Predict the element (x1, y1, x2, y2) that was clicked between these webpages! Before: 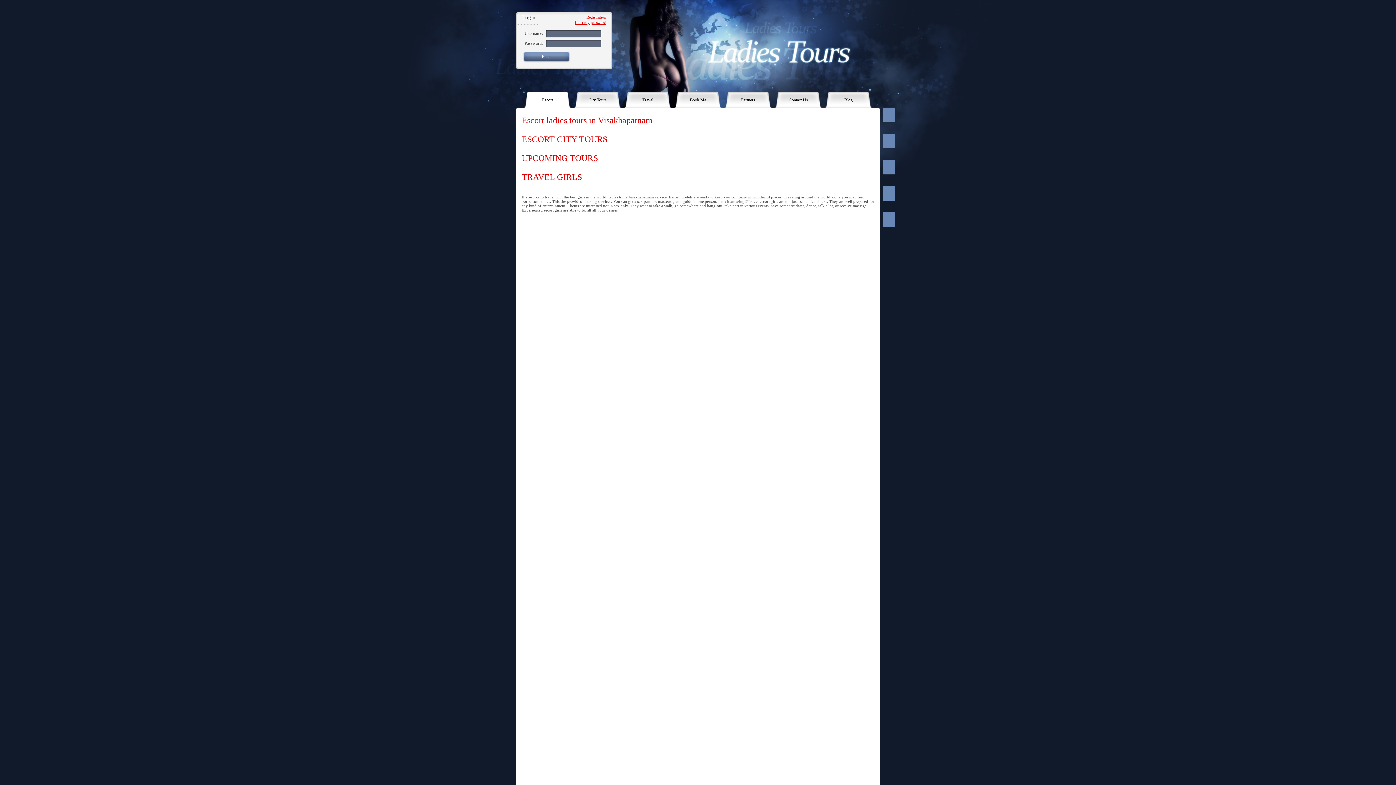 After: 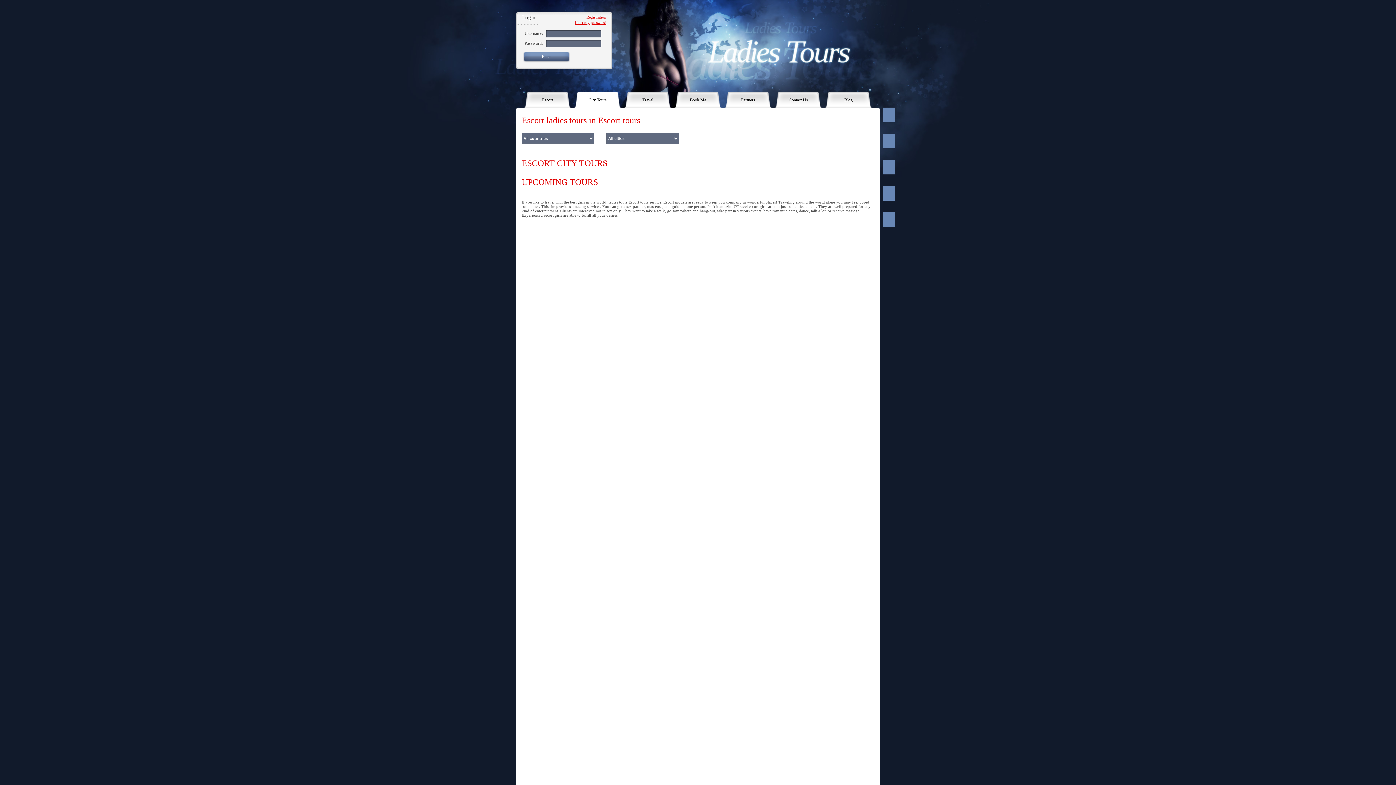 Action: bbox: (573, 92, 621, 108) label: City Tours